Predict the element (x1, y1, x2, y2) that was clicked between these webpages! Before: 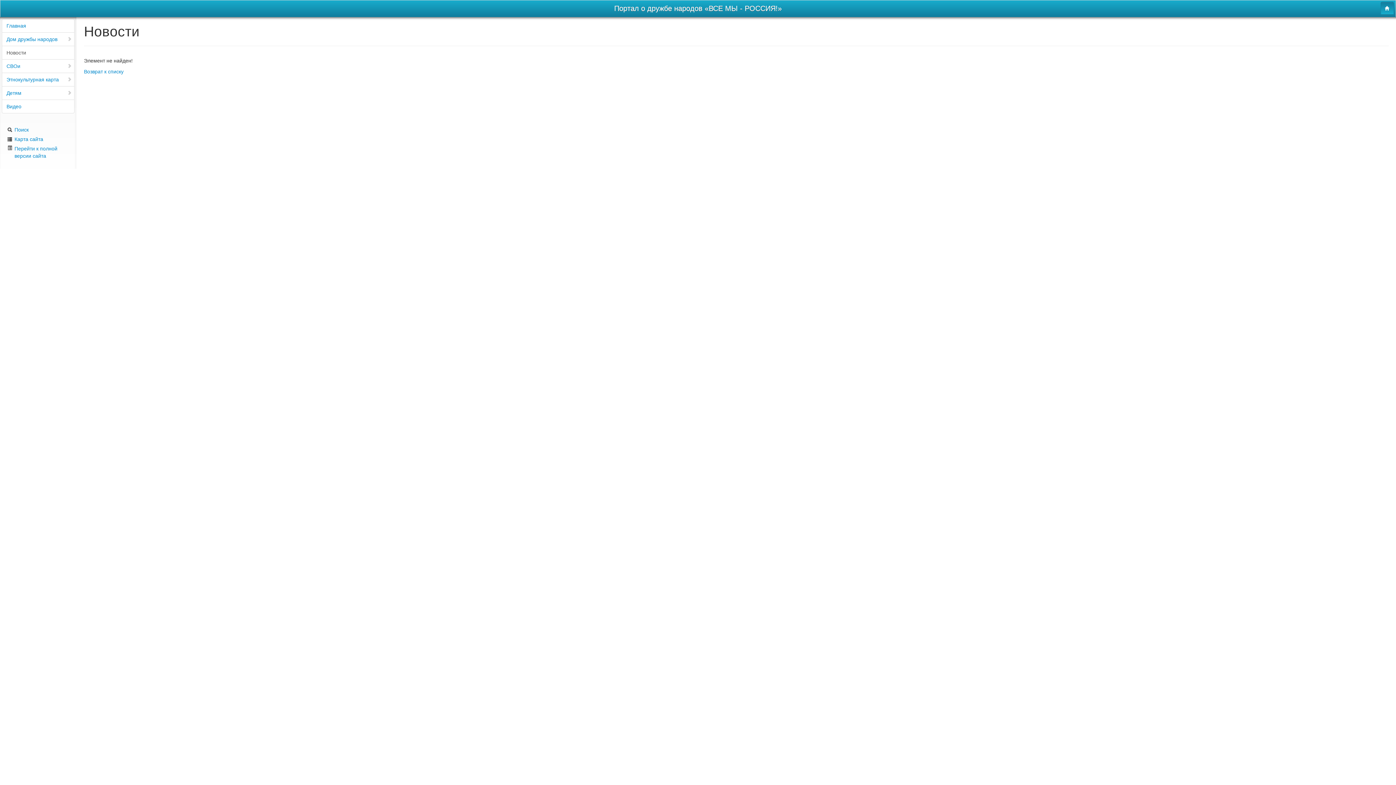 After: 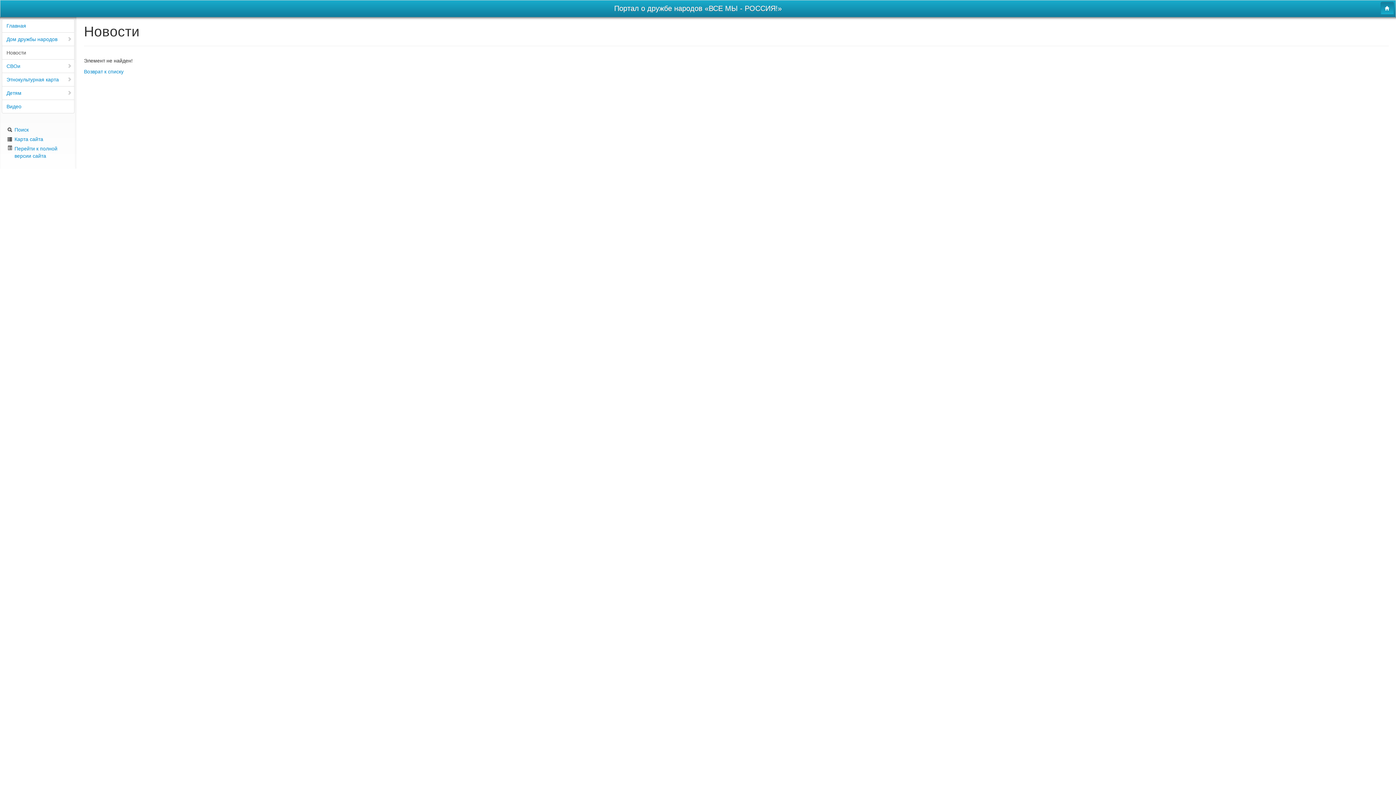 Action: bbox: (84, 68, 123, 74) label: Возврат к списку